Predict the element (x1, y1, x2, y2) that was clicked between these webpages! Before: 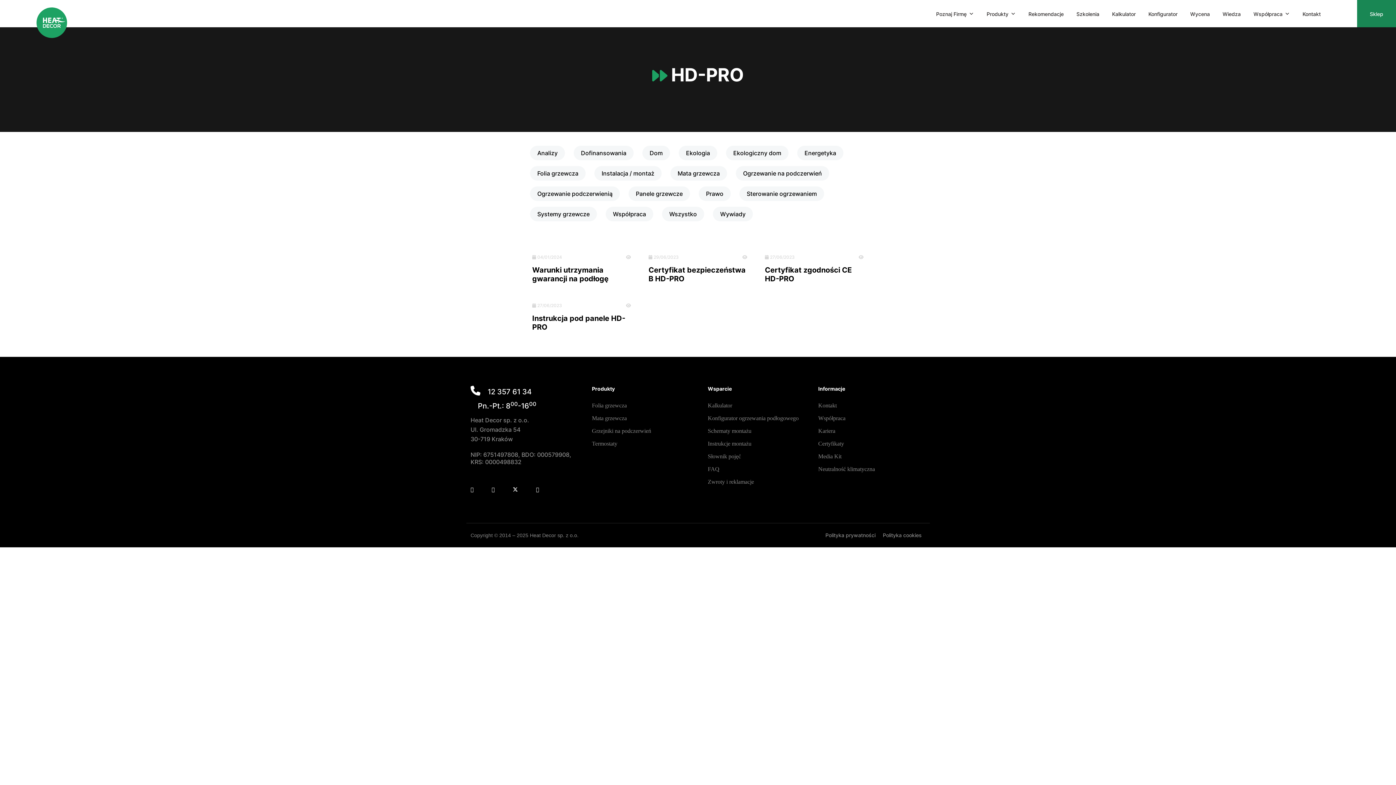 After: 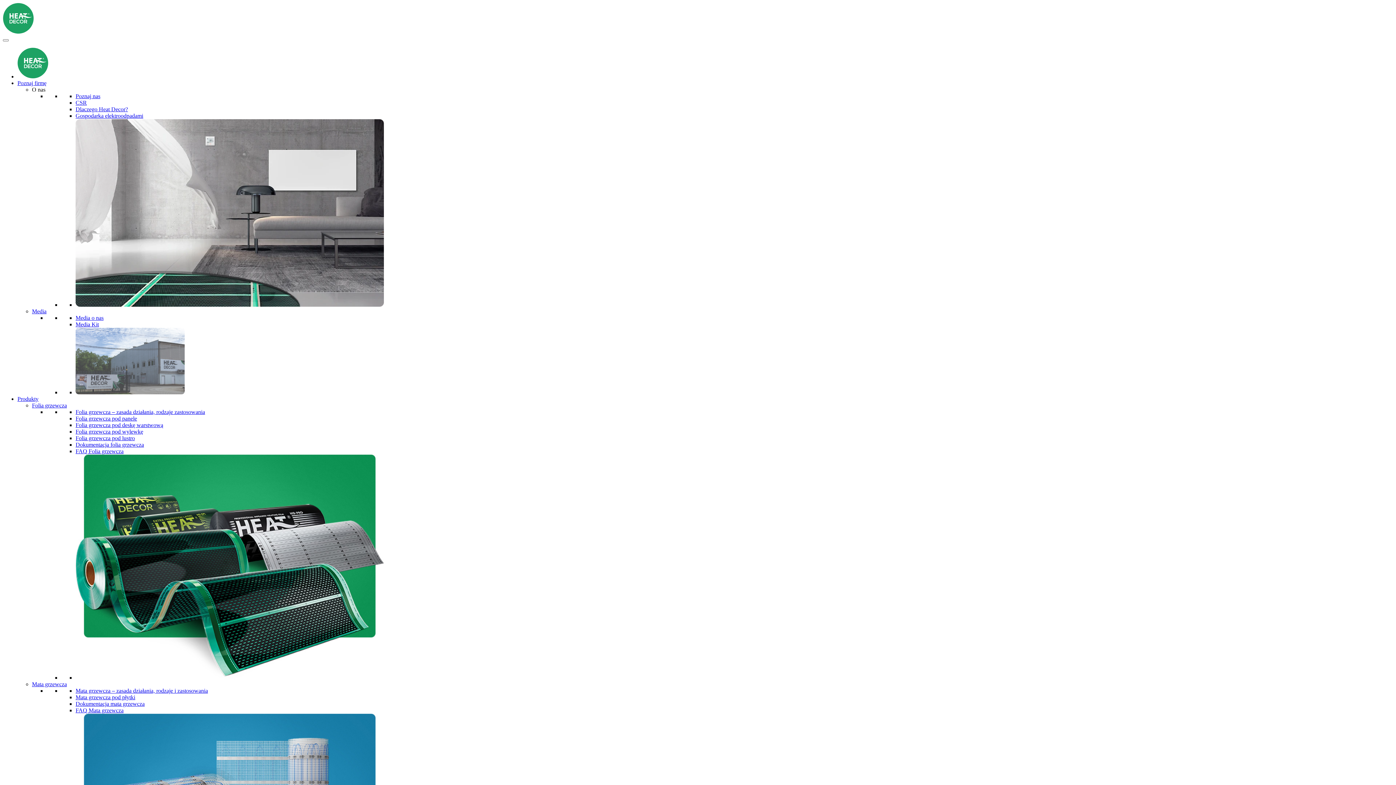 Action: bbox: (532, 314, 631, 331) label: Instrukcja pod panele HD-PRO